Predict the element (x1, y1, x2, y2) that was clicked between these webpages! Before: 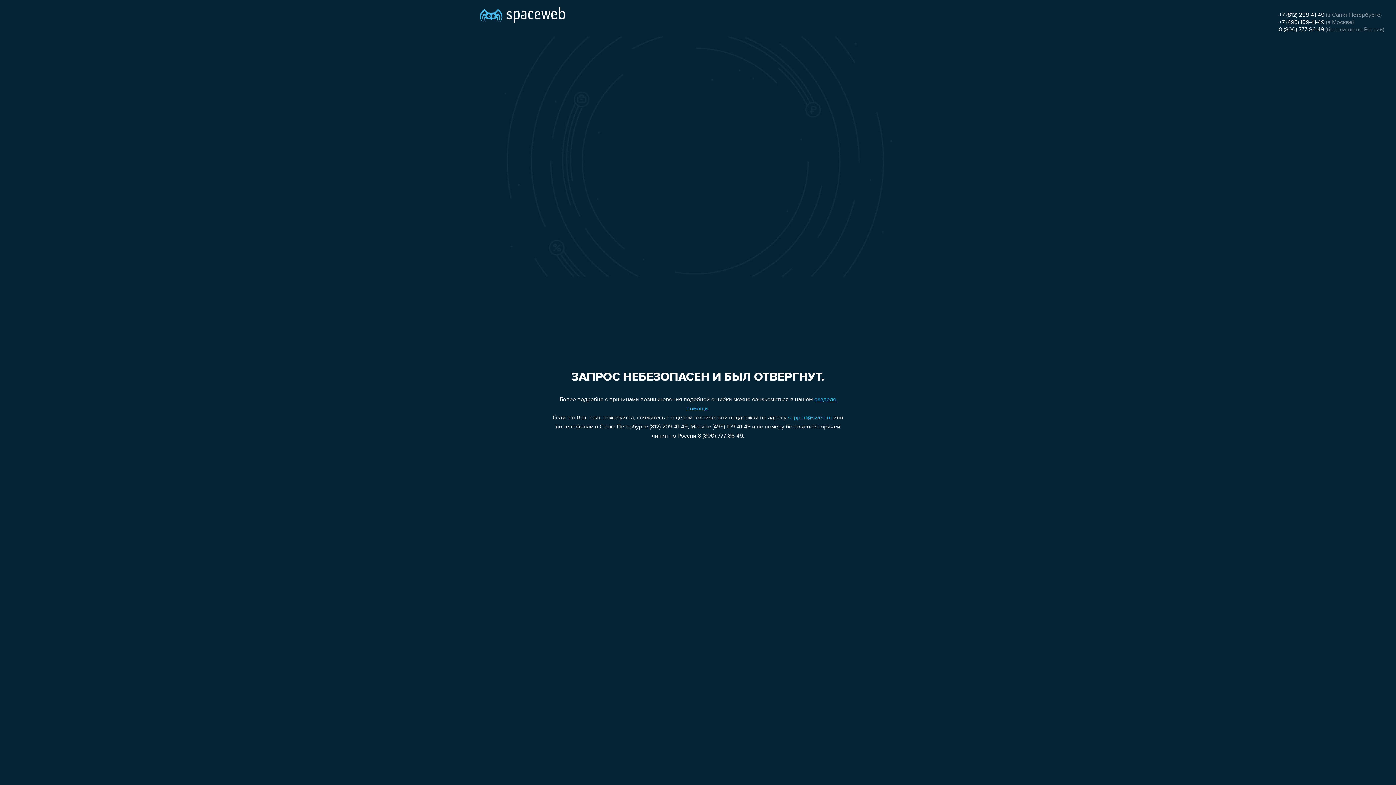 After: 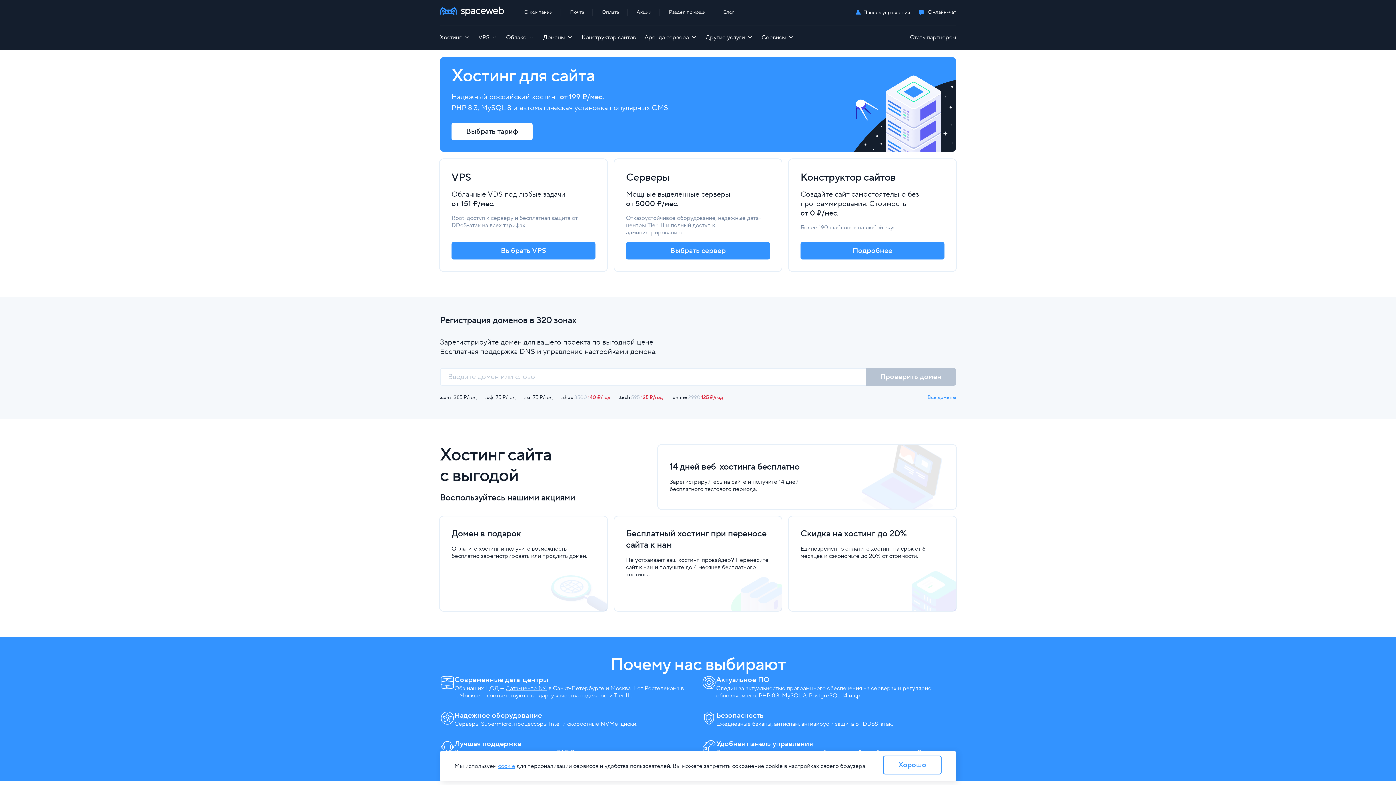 Action: bbox: (480, 0, 565, 25)